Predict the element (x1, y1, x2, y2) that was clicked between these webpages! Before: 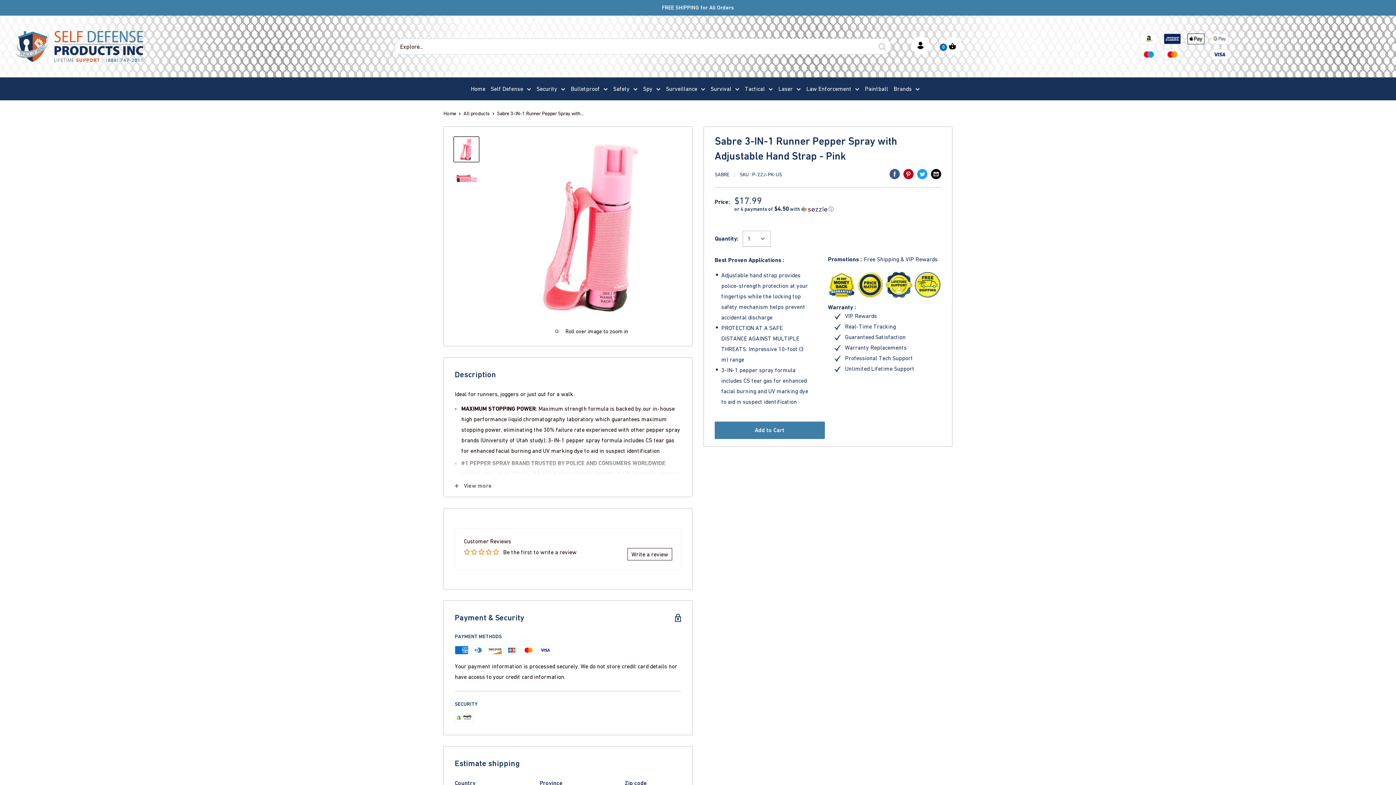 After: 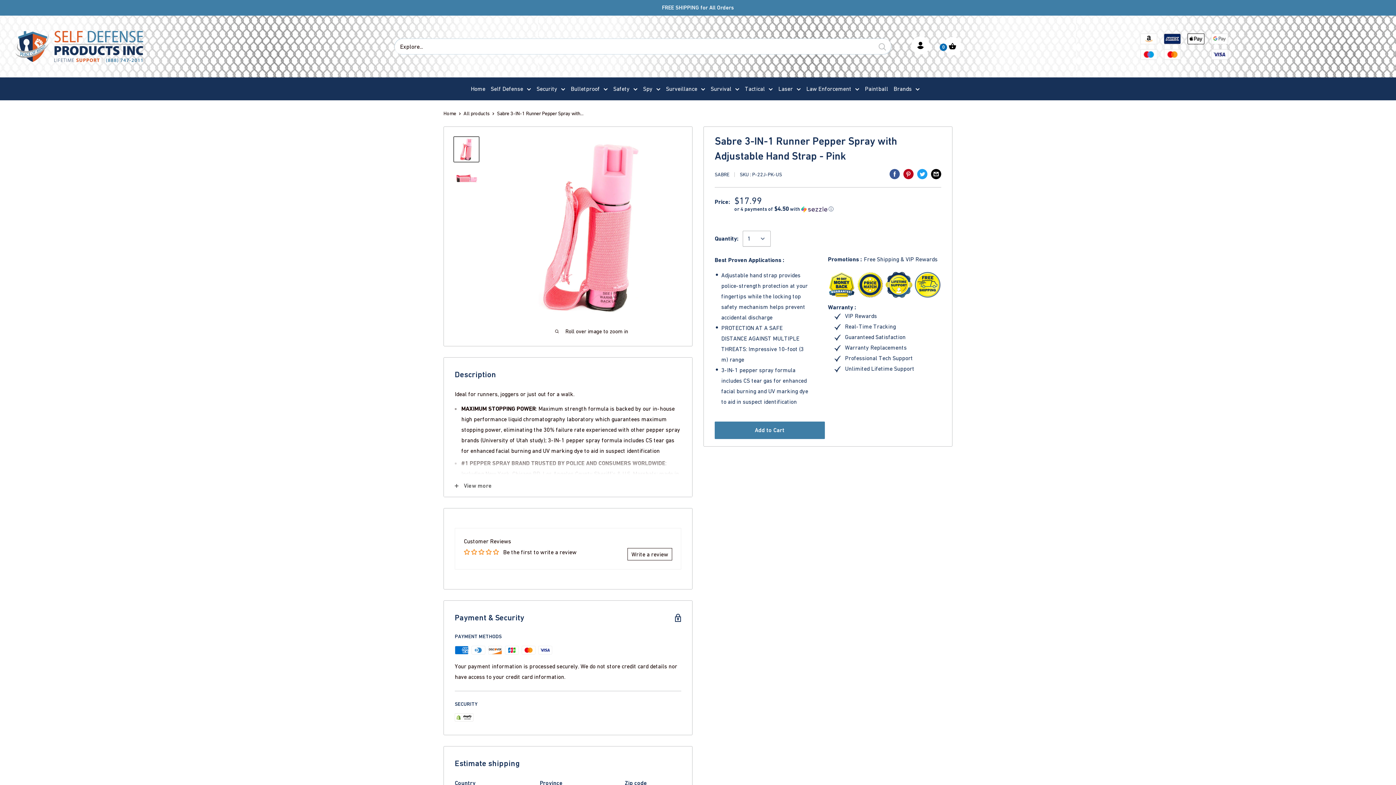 Action: label: Share on Facebook bbox: (889, 168, 900, 179)